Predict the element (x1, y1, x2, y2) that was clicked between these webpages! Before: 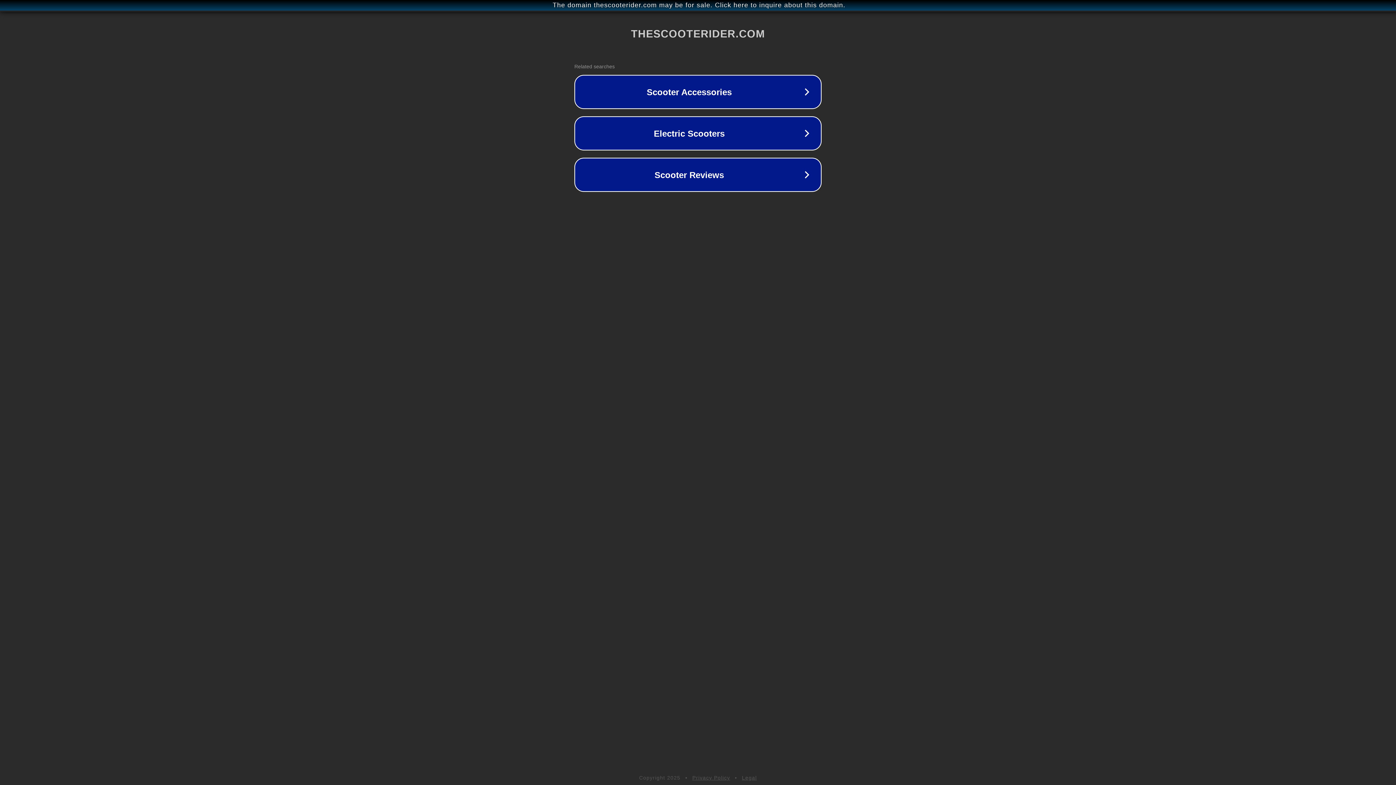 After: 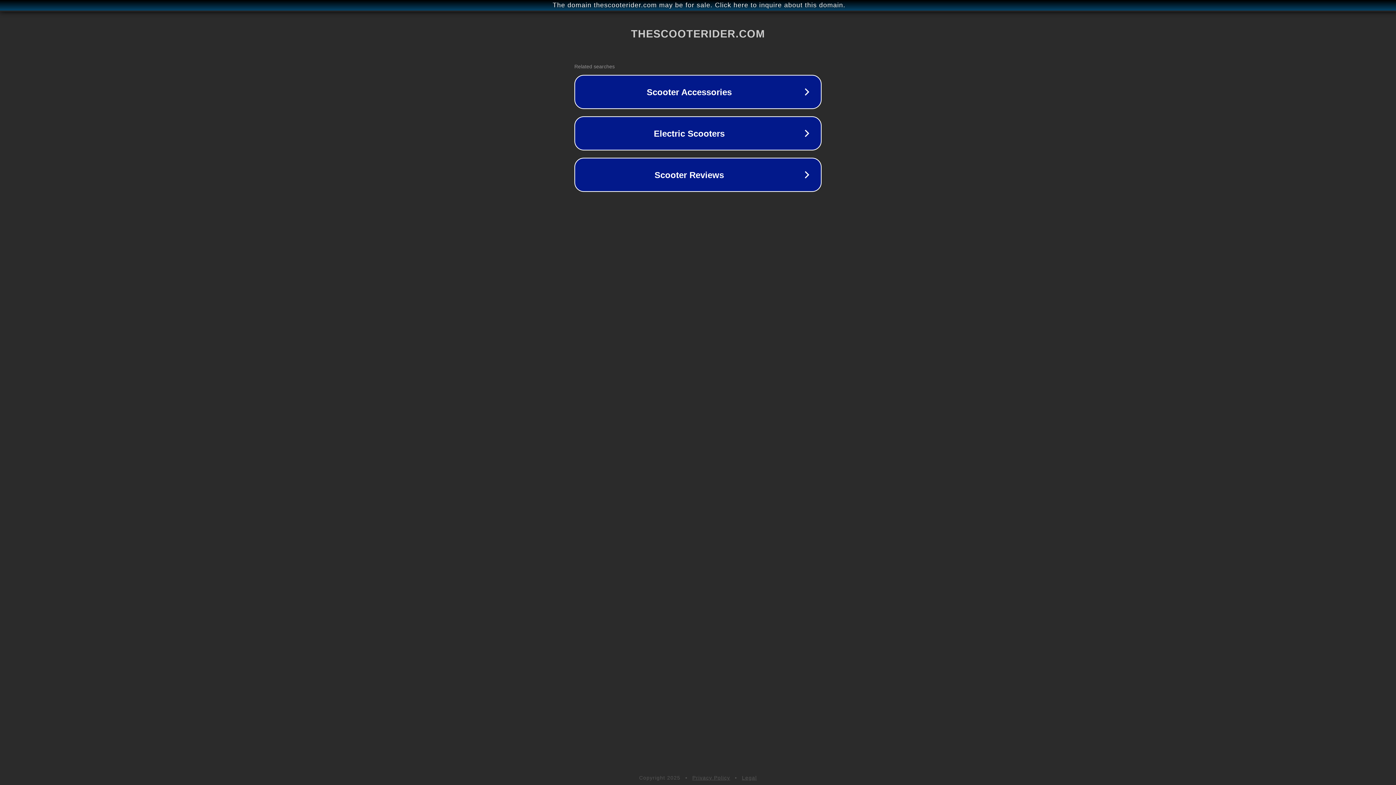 Action: label: Legal bbox: (742, 775, 757, 781)